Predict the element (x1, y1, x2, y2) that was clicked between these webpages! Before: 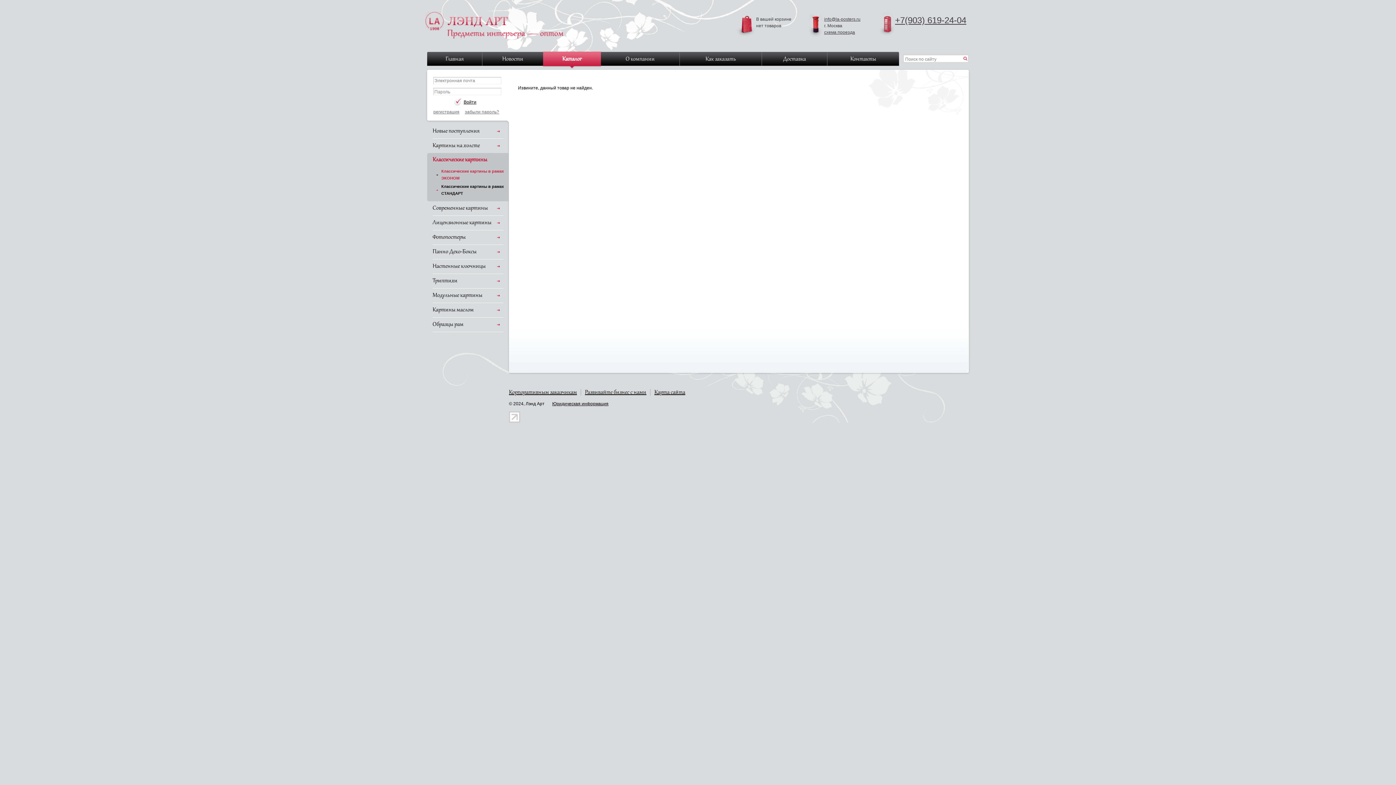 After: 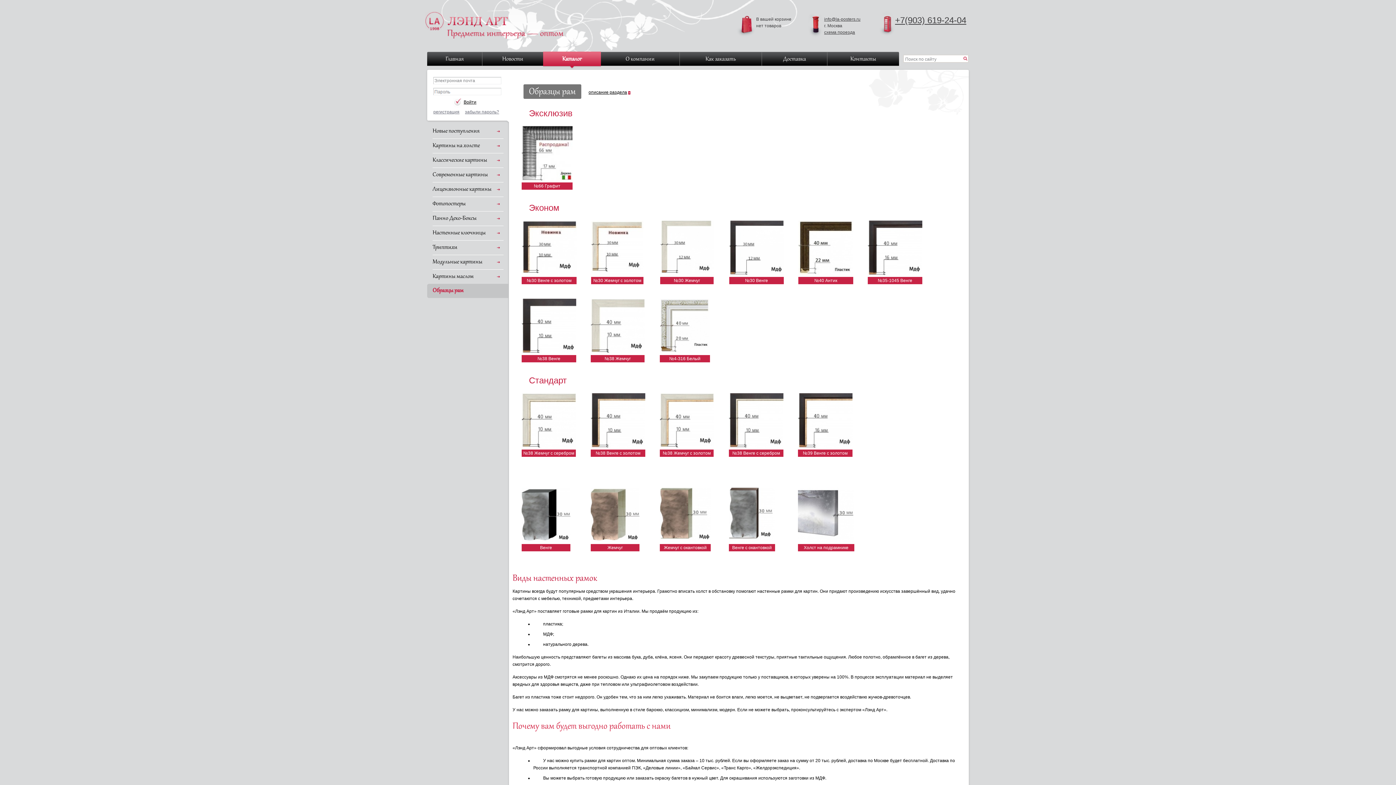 Action: bbox: (432, 317, 503, 332) label: Образцы рам